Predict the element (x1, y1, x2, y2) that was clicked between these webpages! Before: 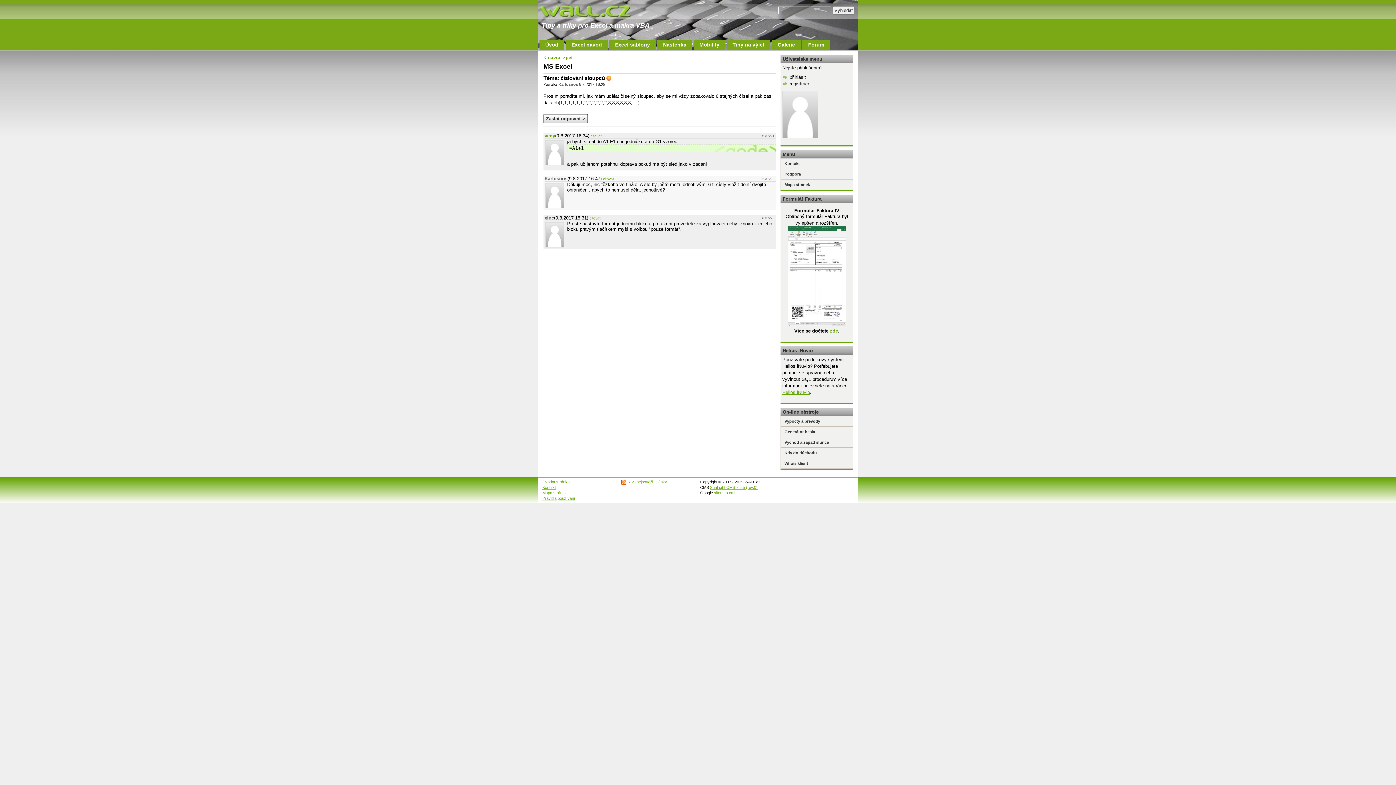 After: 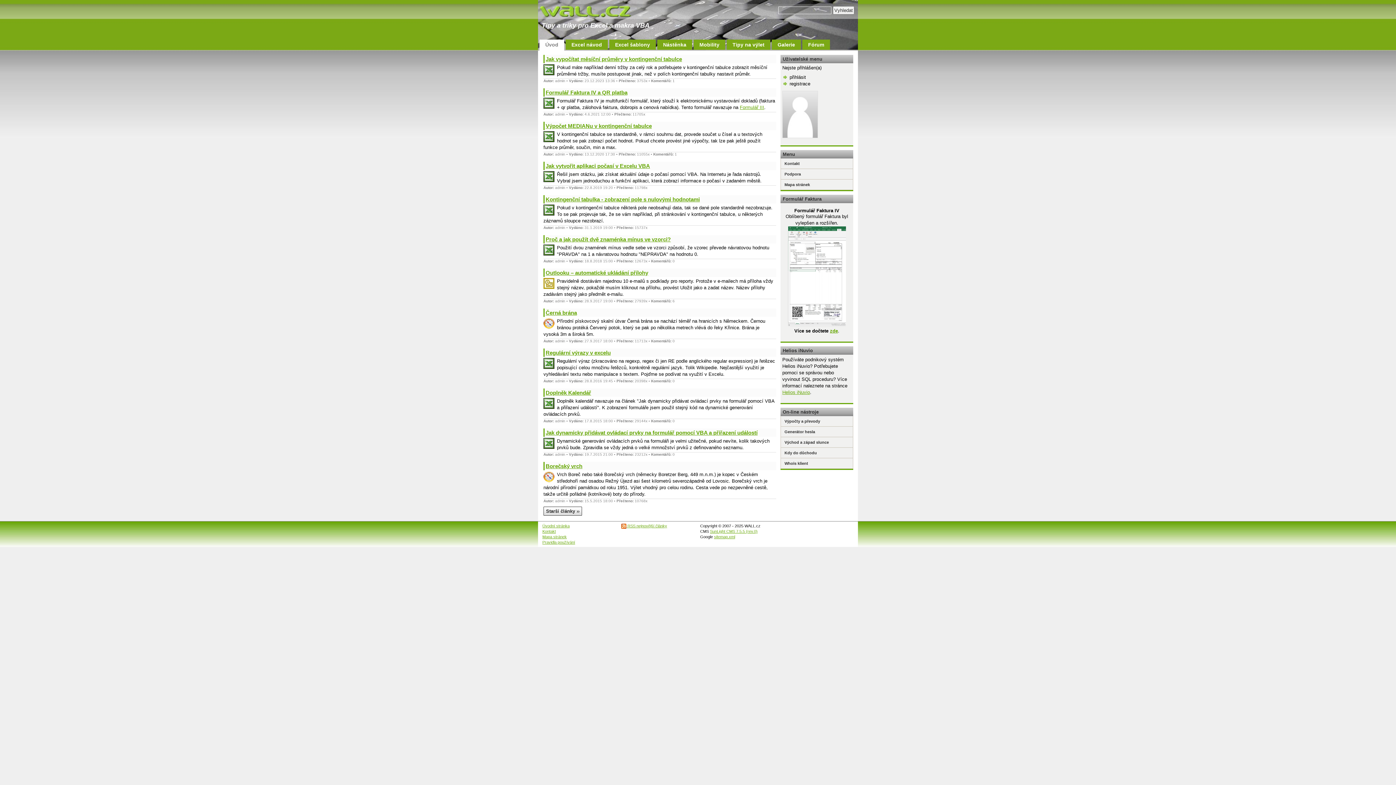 Action: bbox: (542, 480, 569, 484) label: Úvodní stránka